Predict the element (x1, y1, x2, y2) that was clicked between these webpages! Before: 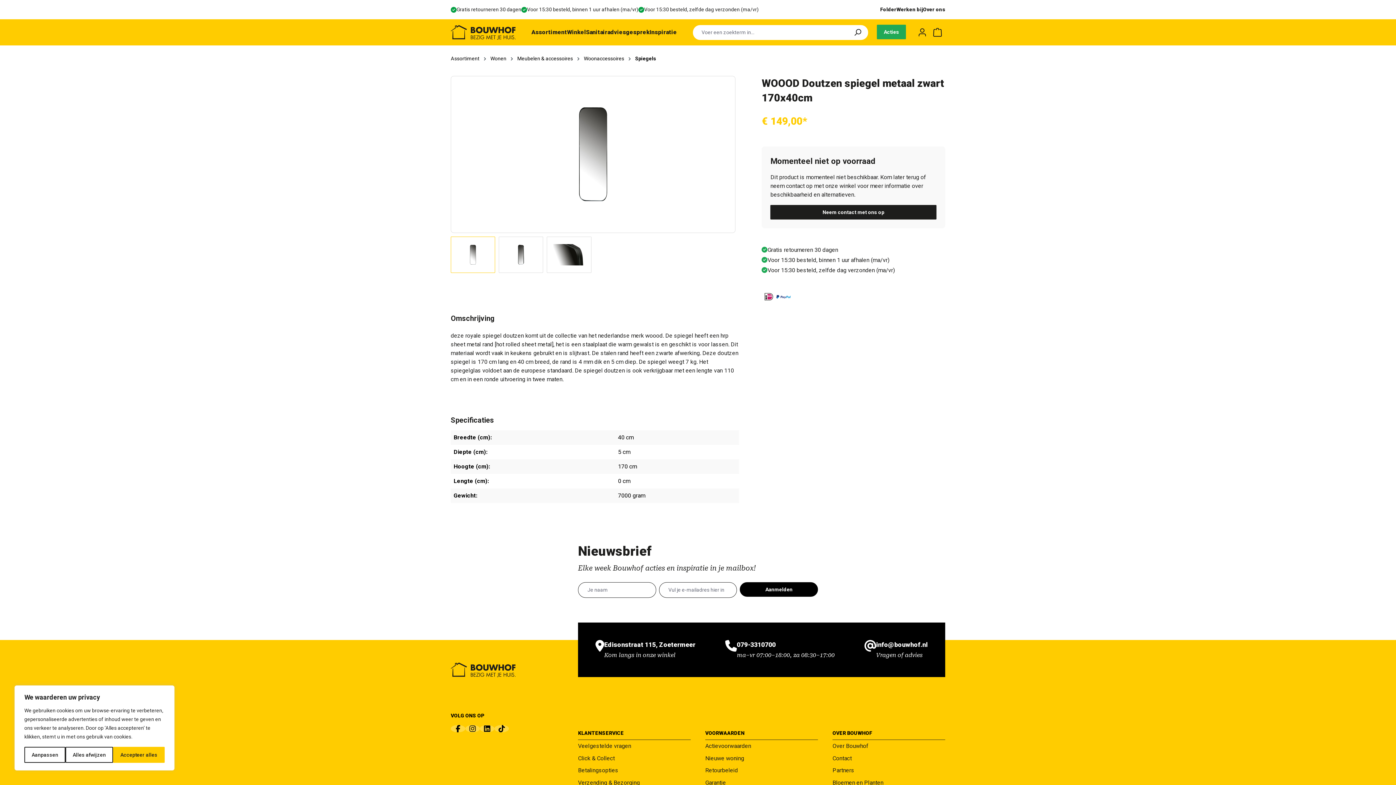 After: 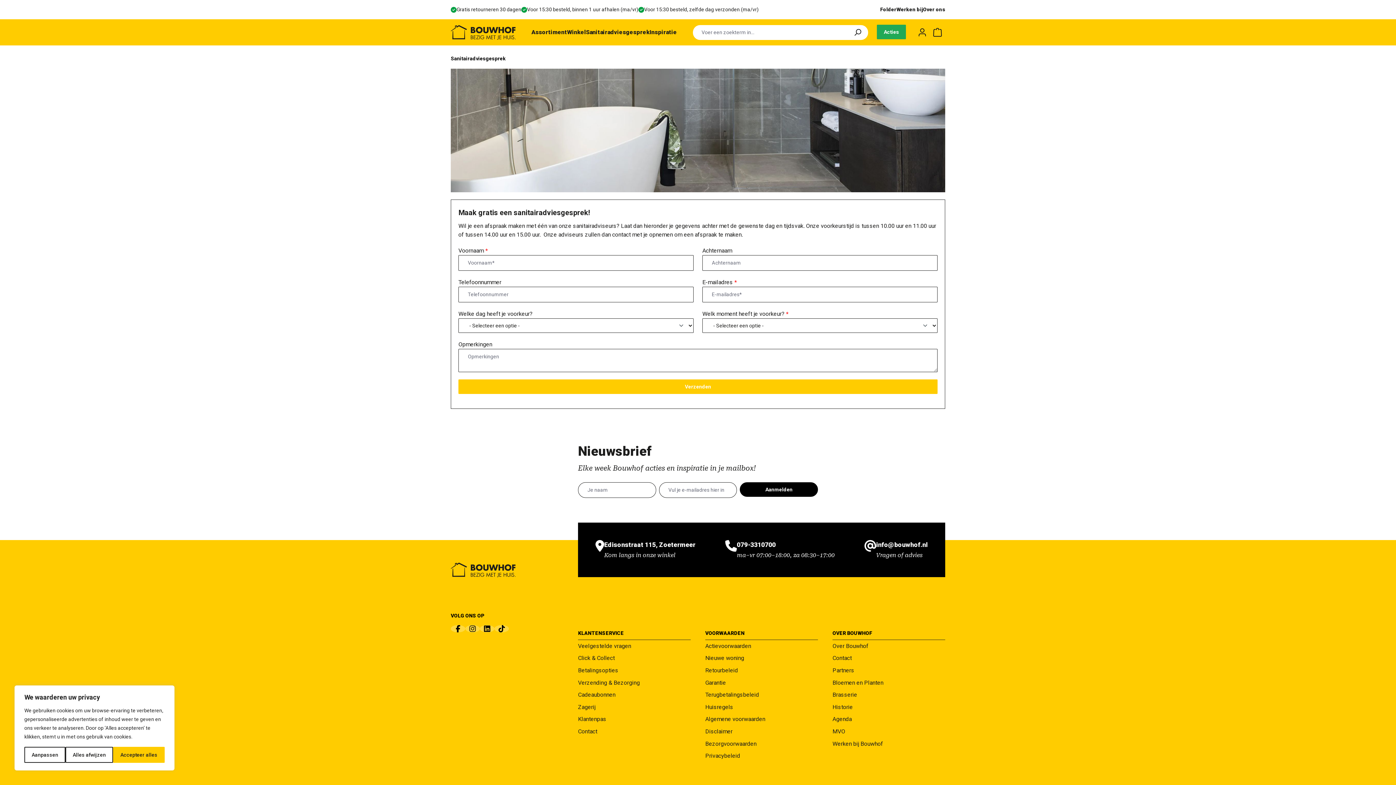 Action: label: Sanitairadviesgesprek bbox: (586, 25, 649, 39)